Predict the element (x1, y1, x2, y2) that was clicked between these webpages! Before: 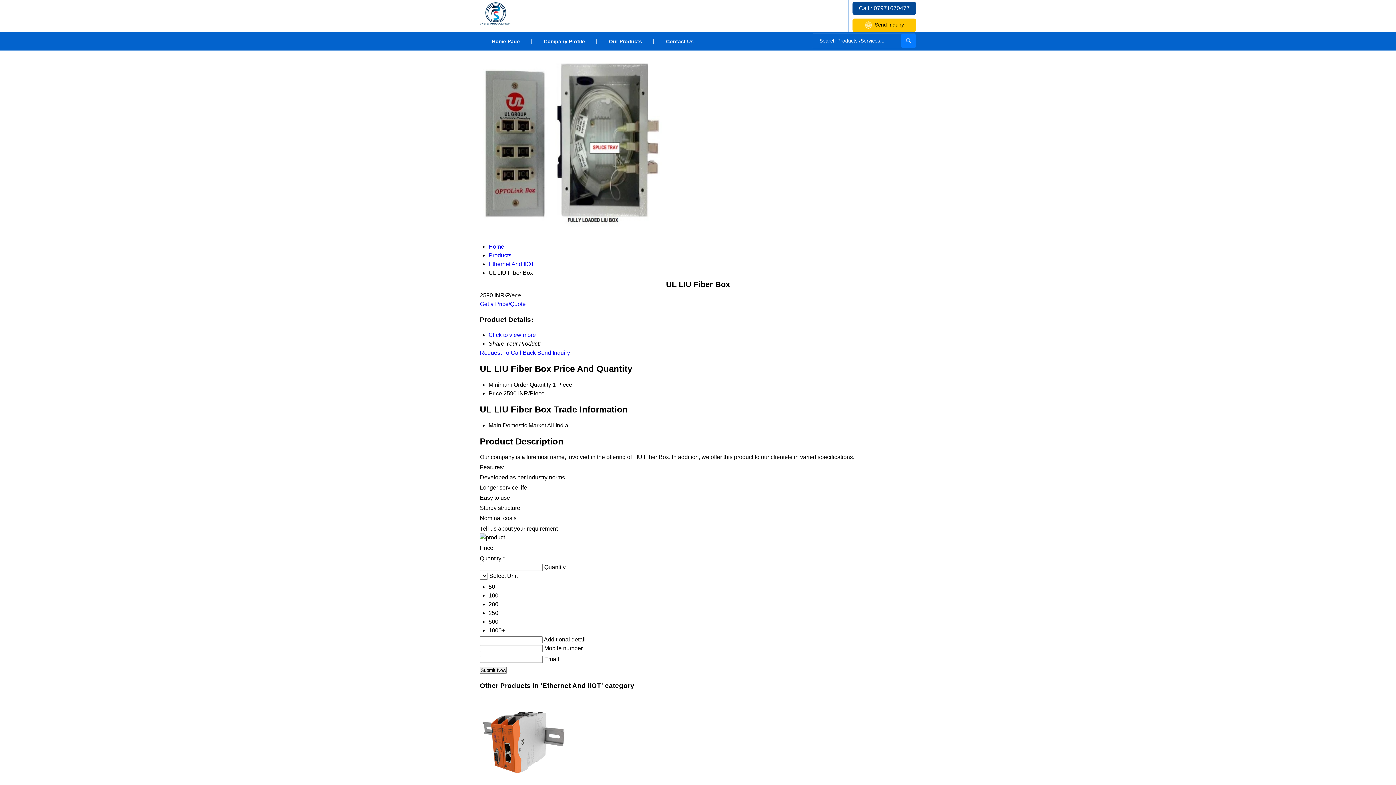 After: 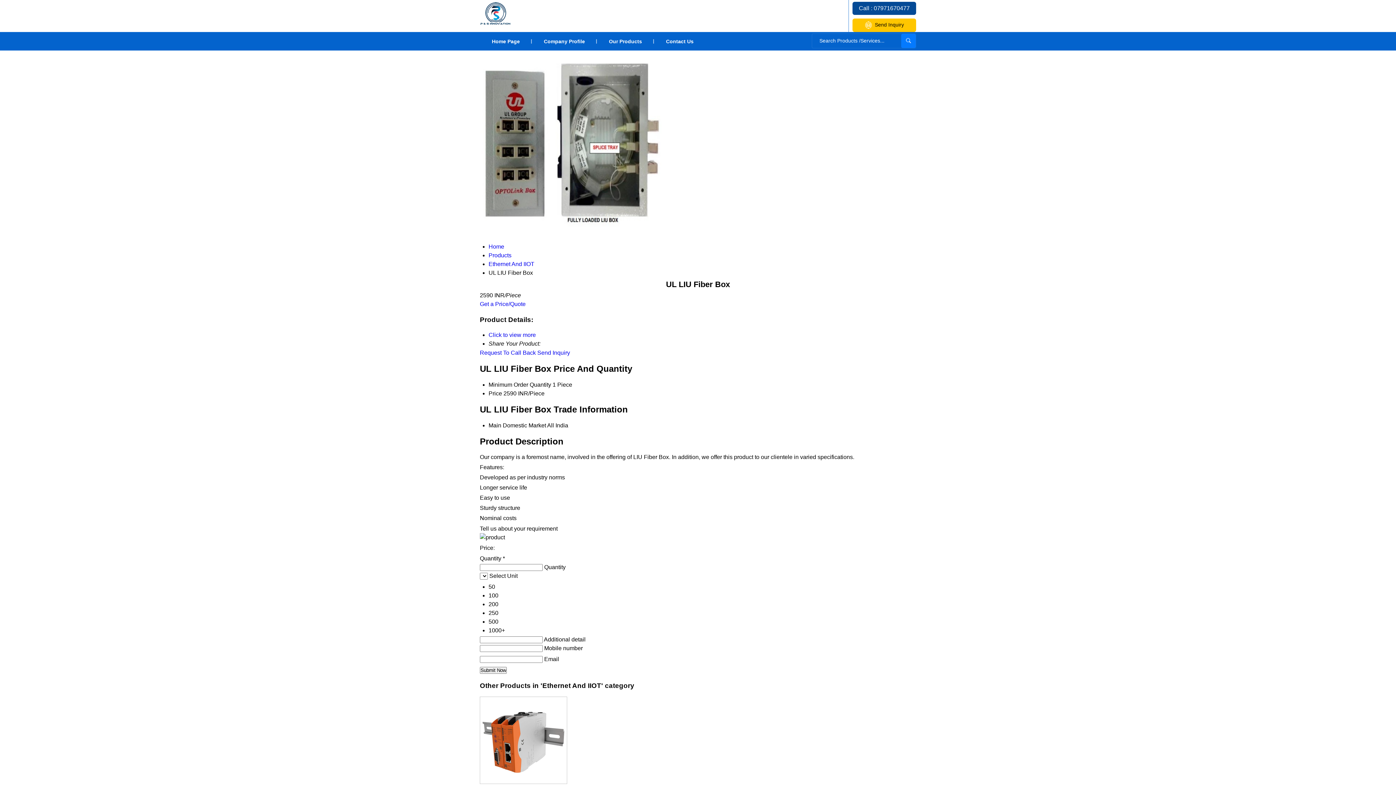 Action: bbox: (480, 301, 525, 307) label: Get a Price/Quote